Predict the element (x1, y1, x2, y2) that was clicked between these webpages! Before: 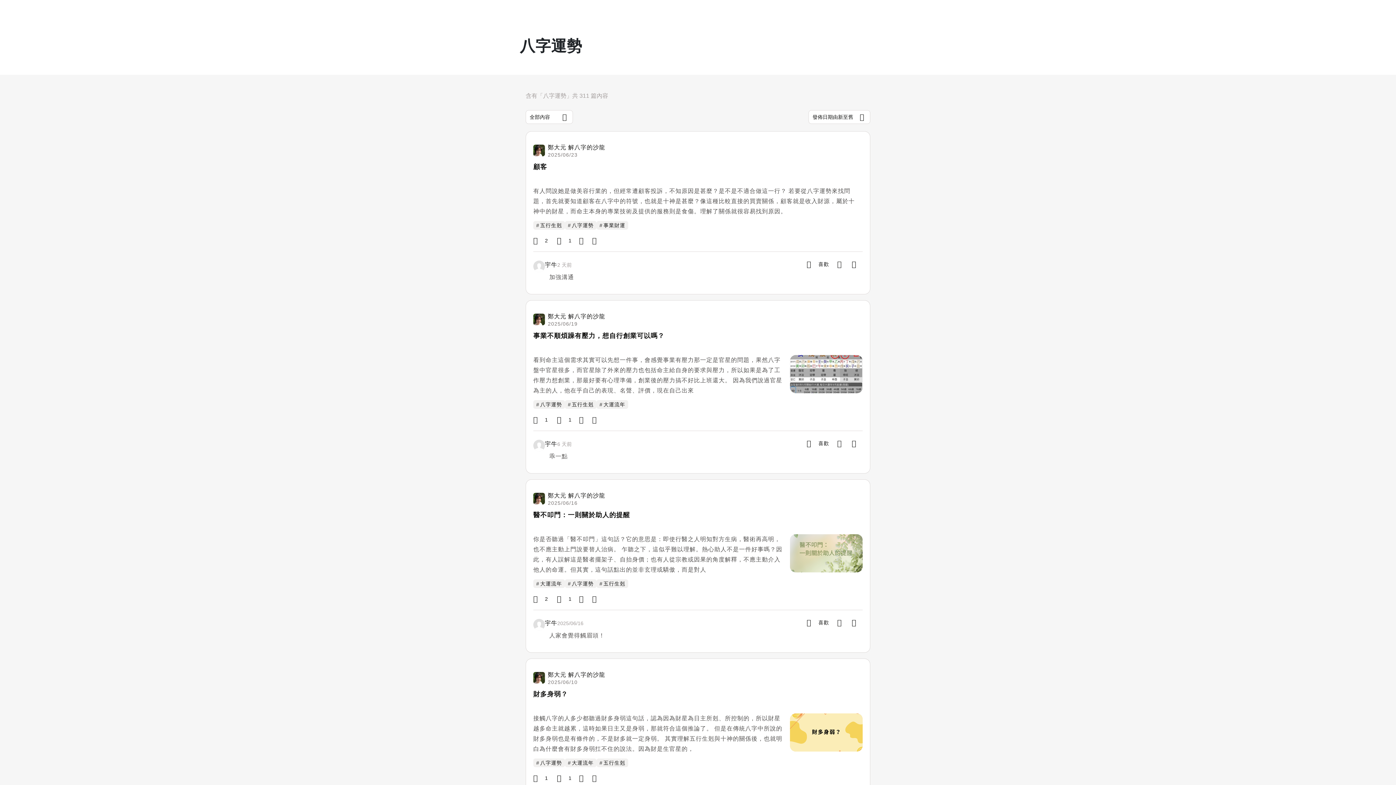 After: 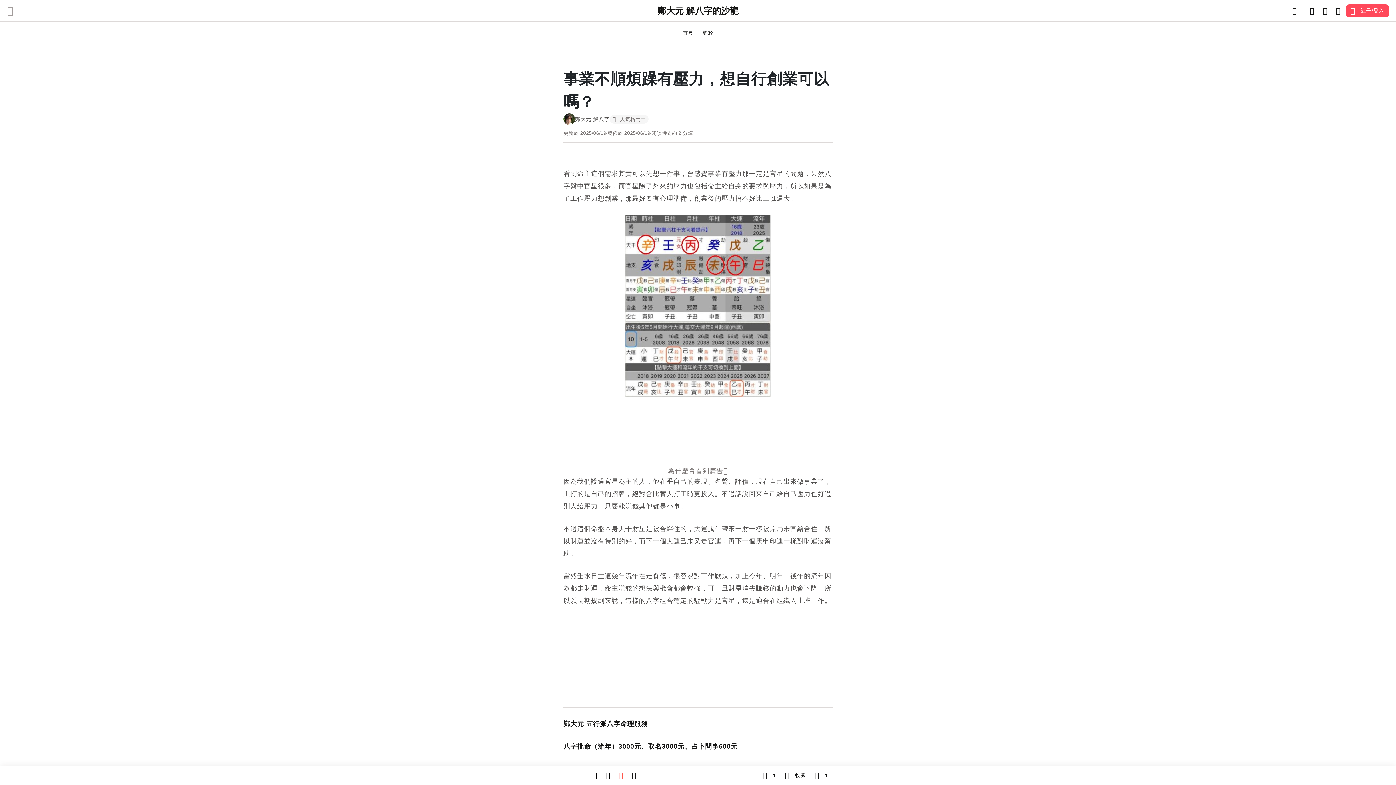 Action: bbox: (533, 331, 862, 350) label: 事業不順煩躁有壓力，想自行創業可以嗎？